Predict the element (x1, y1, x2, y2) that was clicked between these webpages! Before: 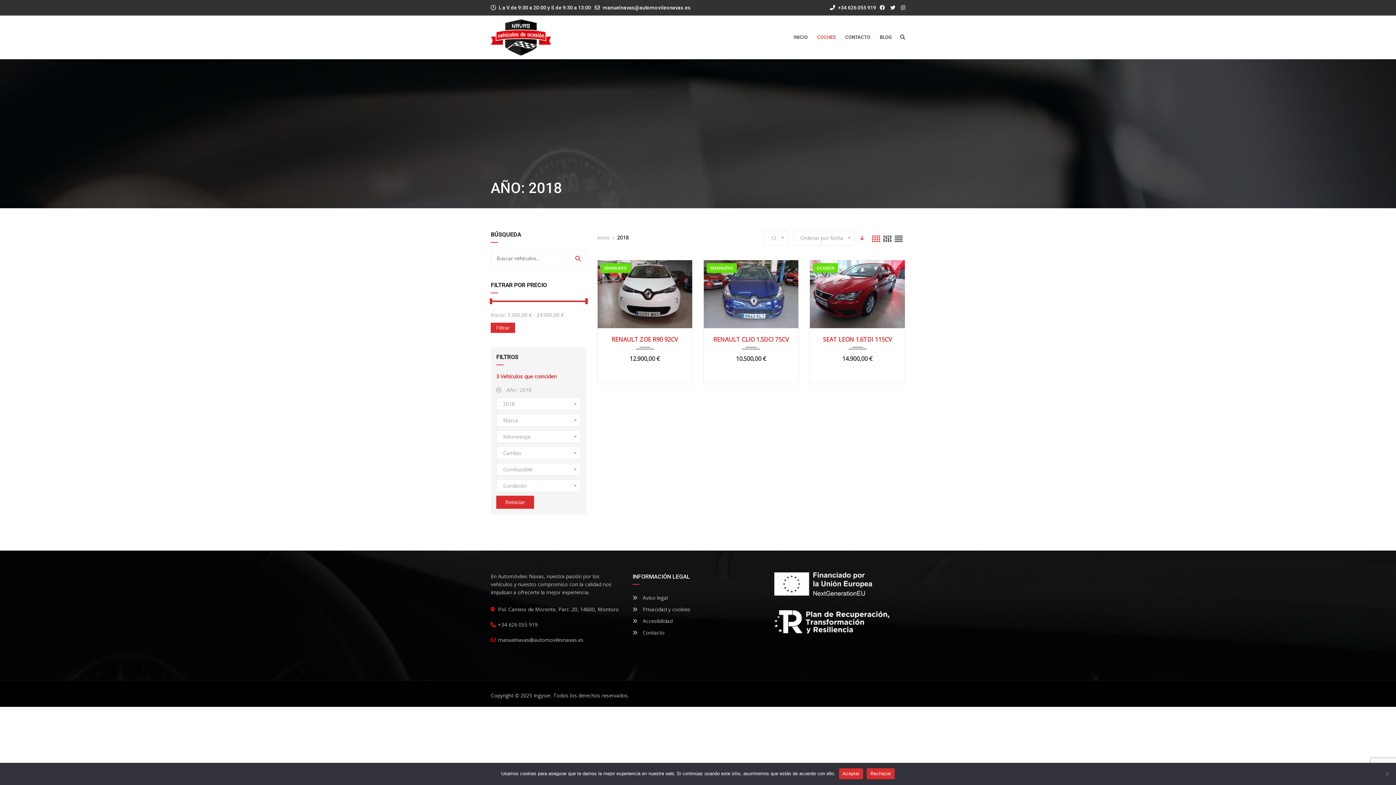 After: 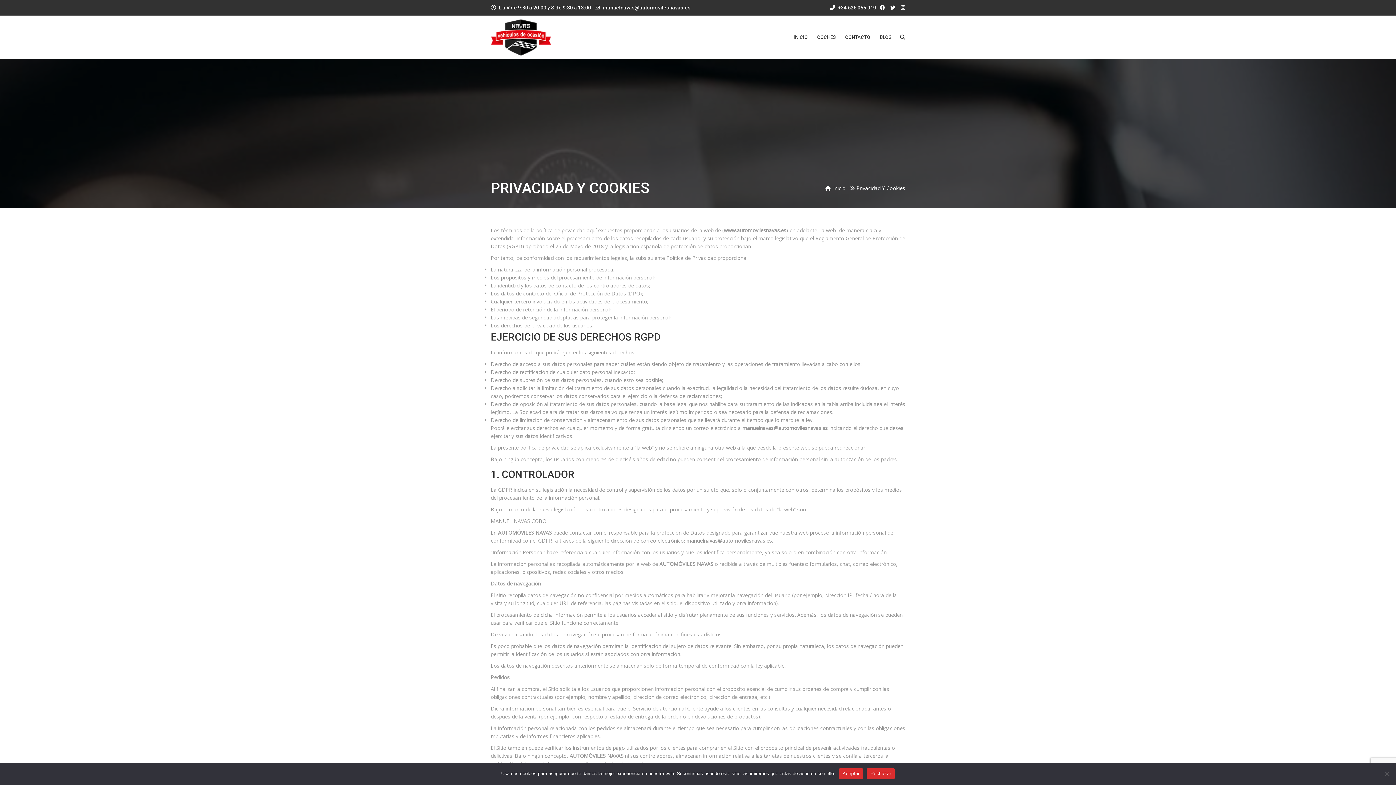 Action: bbox: (632, 605, 690, 613) label:  Privacidad y cookies